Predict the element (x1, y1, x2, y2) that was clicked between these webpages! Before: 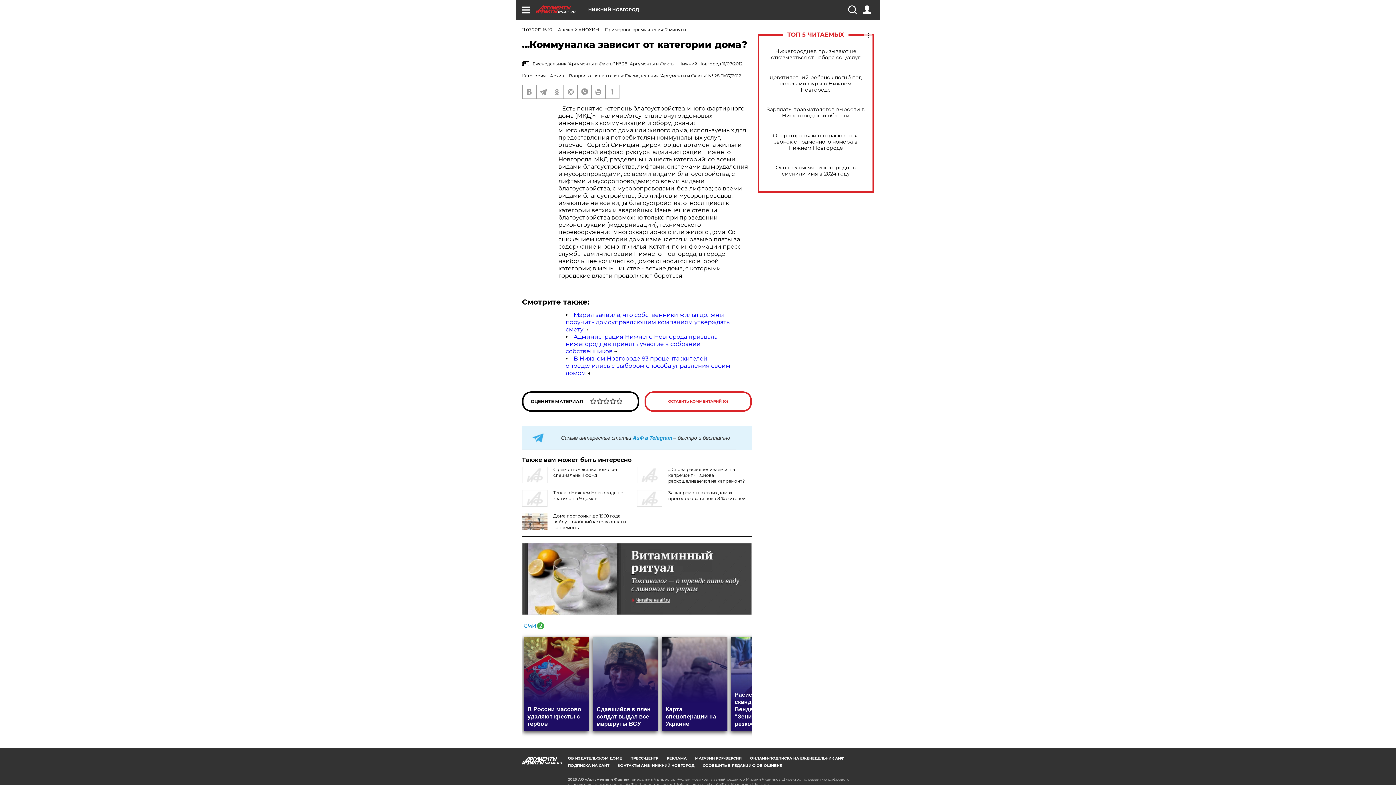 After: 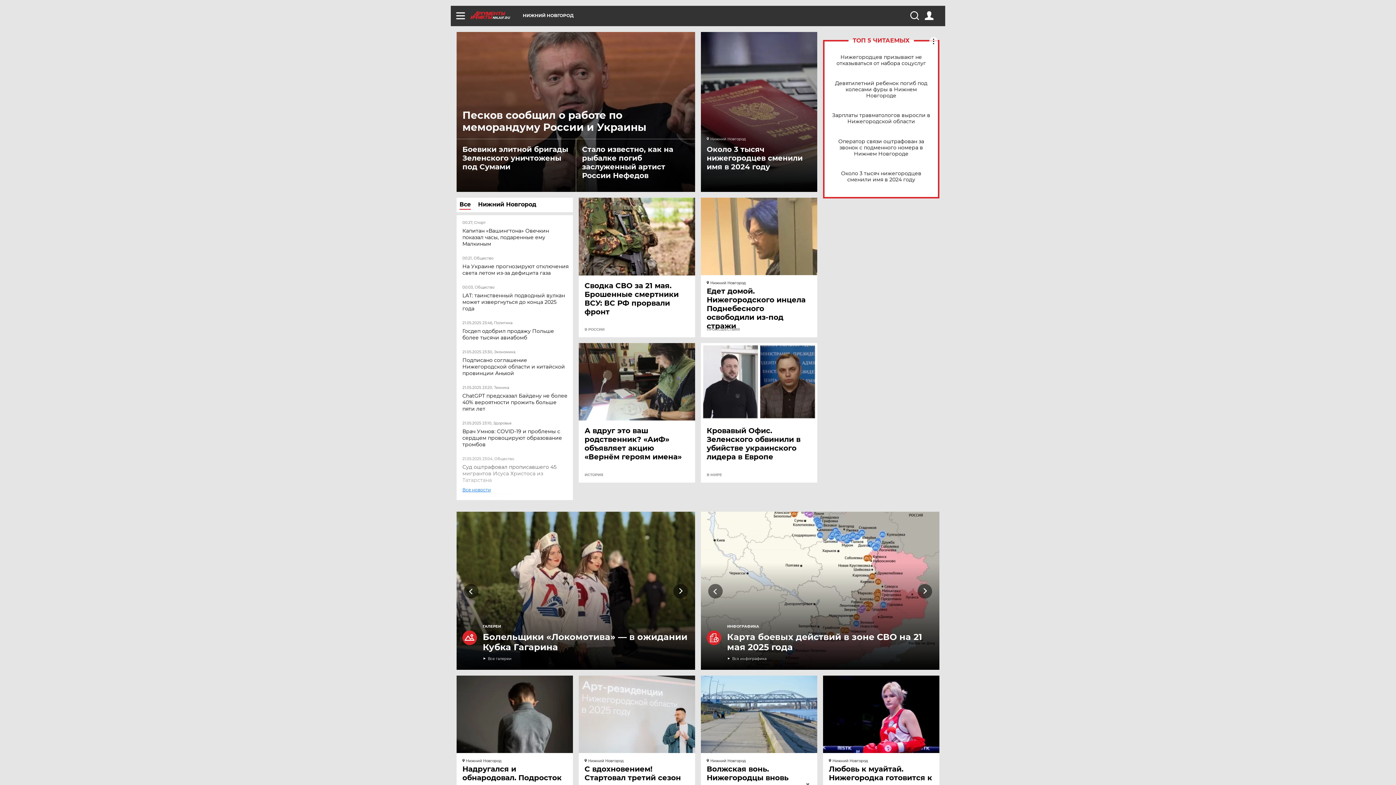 Action: bbox: (536, 5, 588, 13) label: NN.AIF.RU